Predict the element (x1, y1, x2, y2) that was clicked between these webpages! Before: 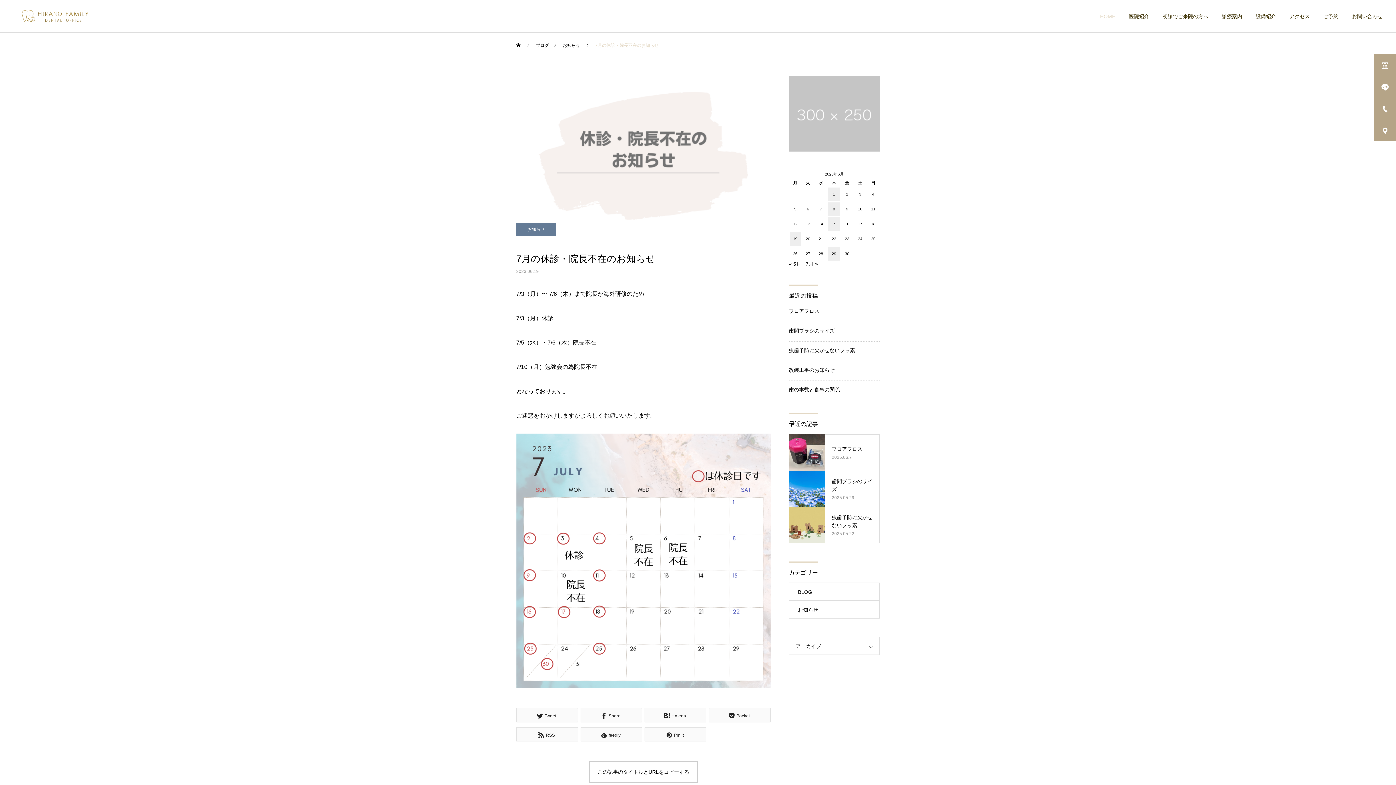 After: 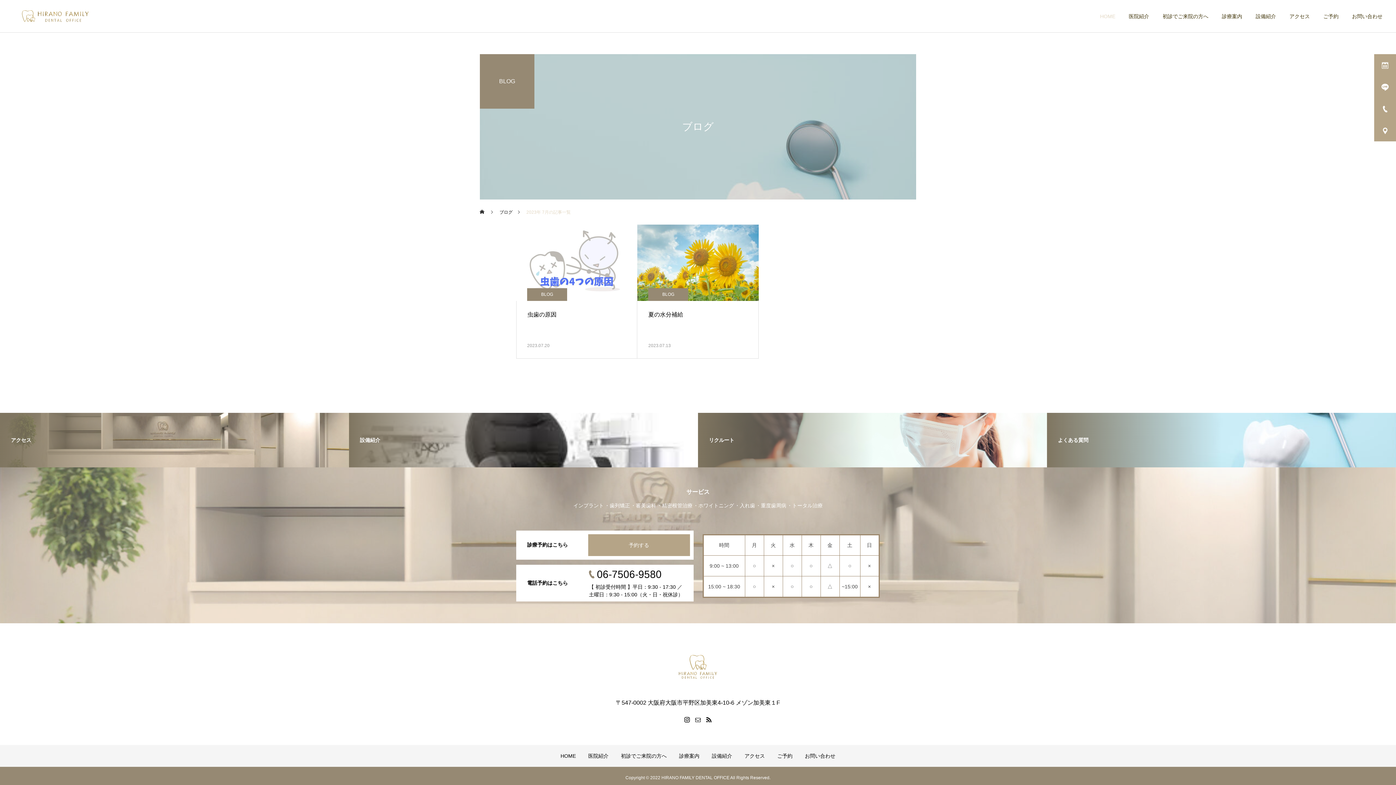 Action: bbox: (805, 261, 818, 267) label: 7月 »